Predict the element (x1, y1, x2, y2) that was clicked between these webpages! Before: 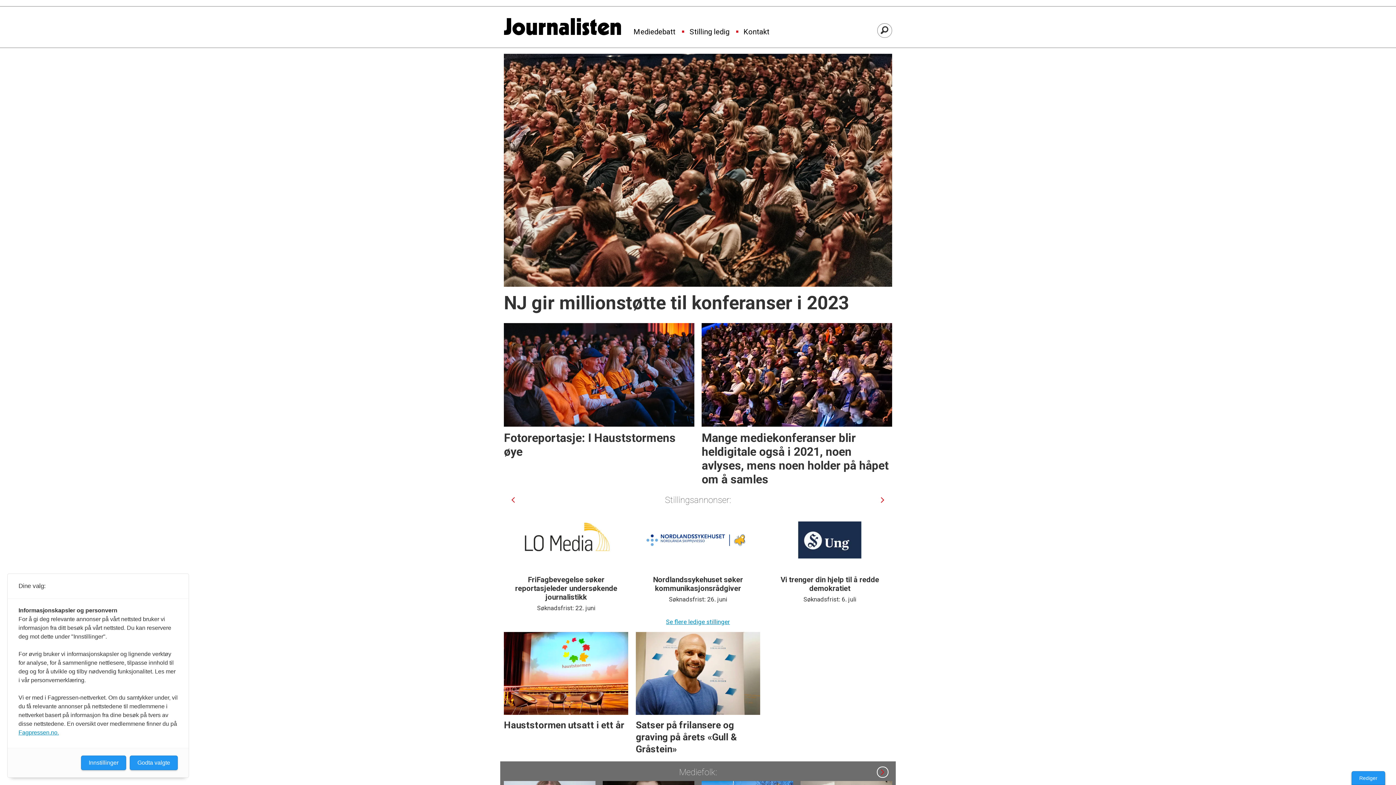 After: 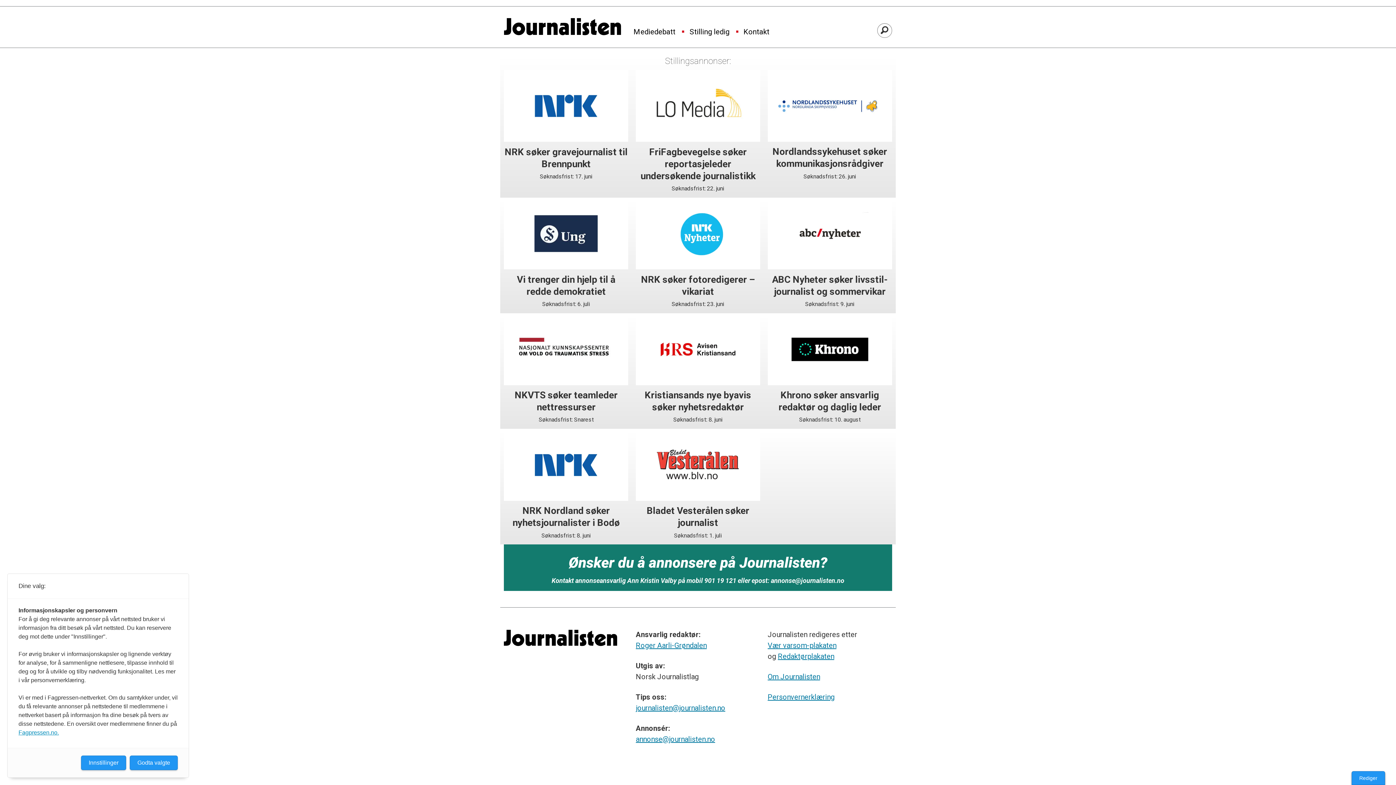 Action: bbox: (666, 618, 730, 625) label: Se flere ledige stillinger